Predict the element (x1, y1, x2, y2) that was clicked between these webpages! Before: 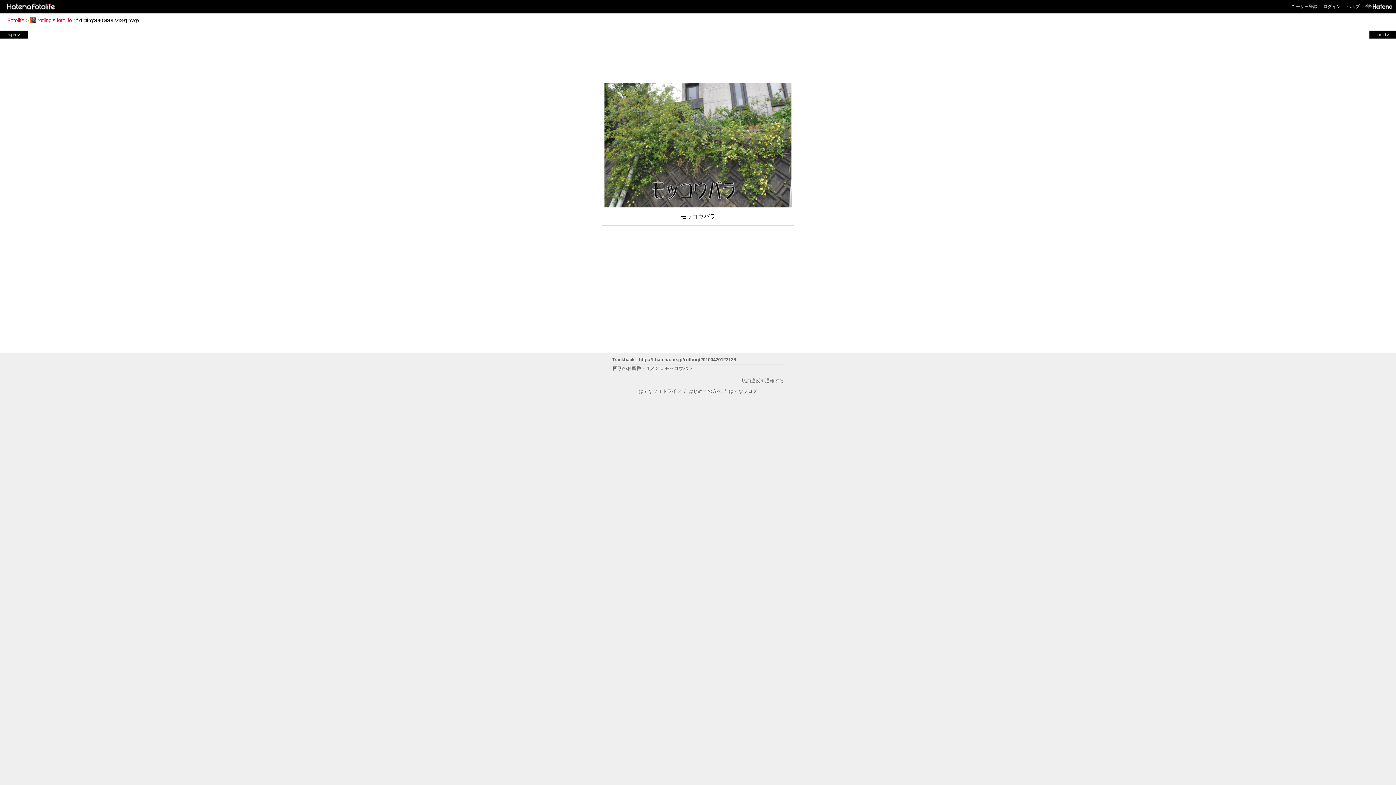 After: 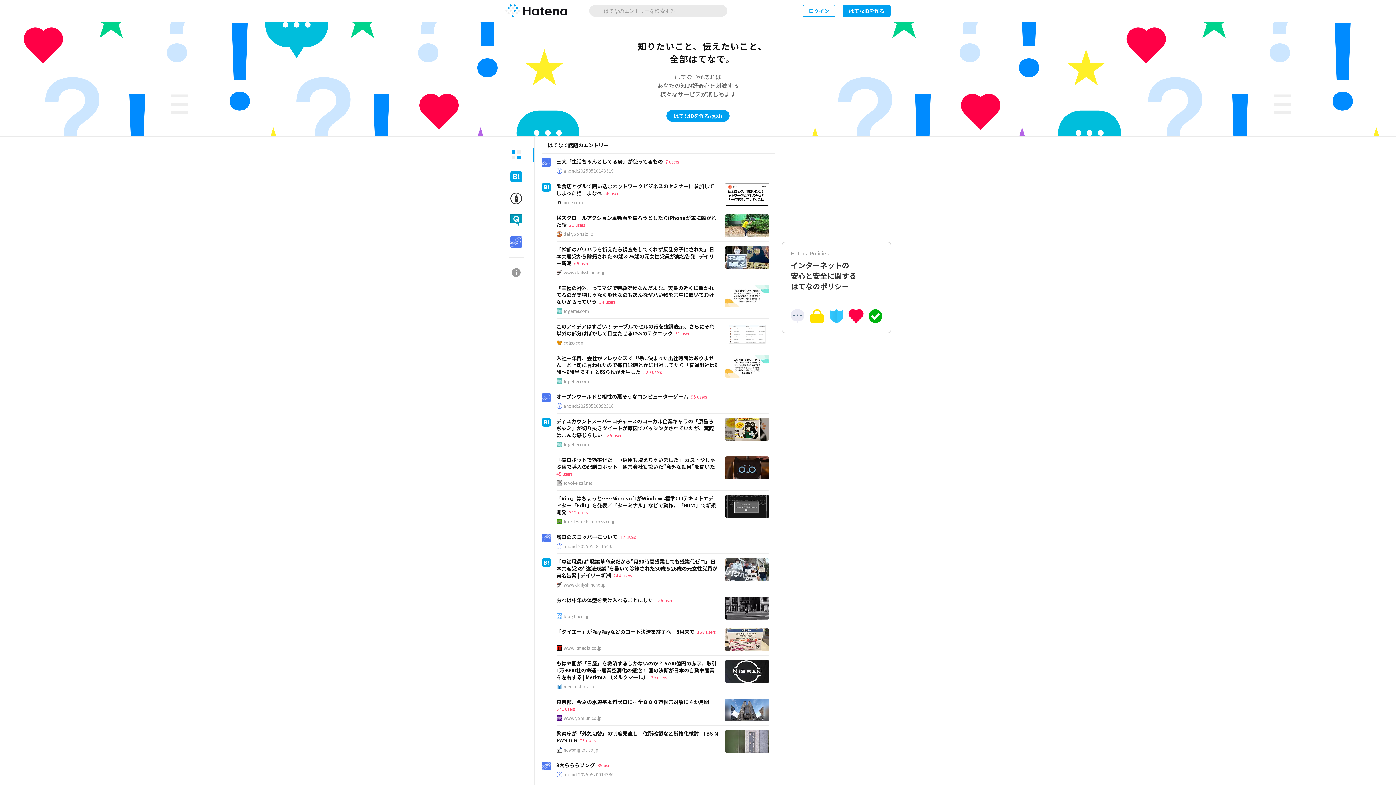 Action: bbox: (1362, 0, 1392, 13)